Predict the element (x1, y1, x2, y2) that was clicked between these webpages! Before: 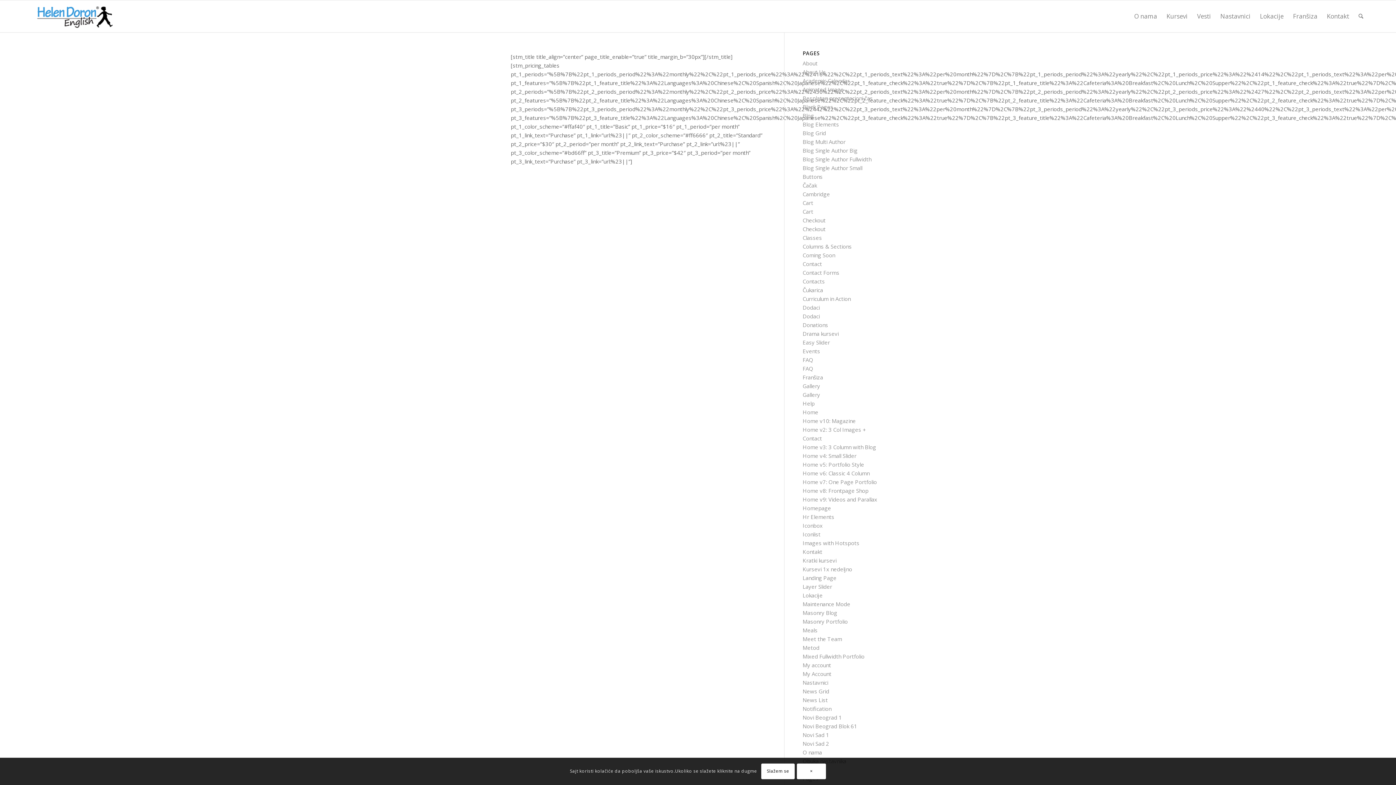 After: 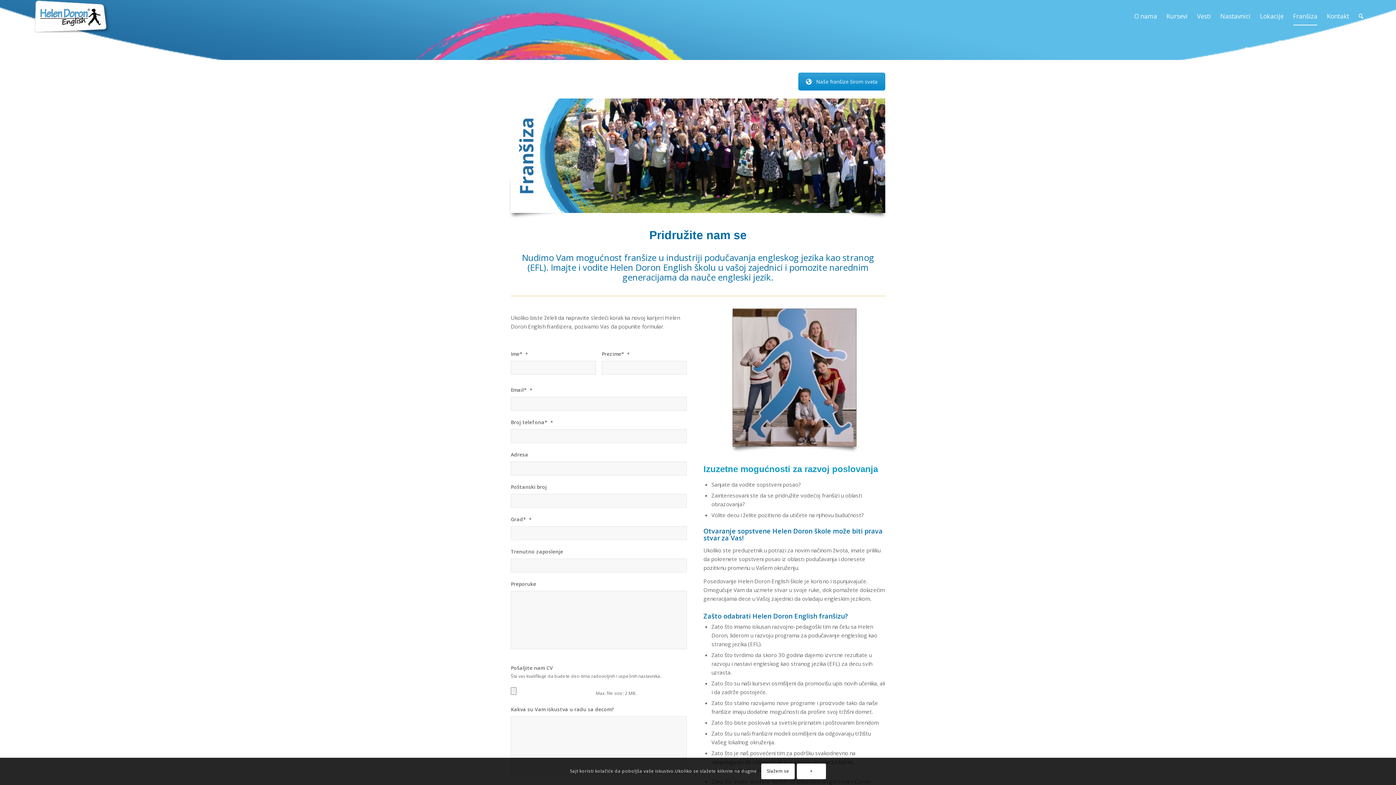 Action: label: Franšiza bbox: (802, 373, 823, 381)